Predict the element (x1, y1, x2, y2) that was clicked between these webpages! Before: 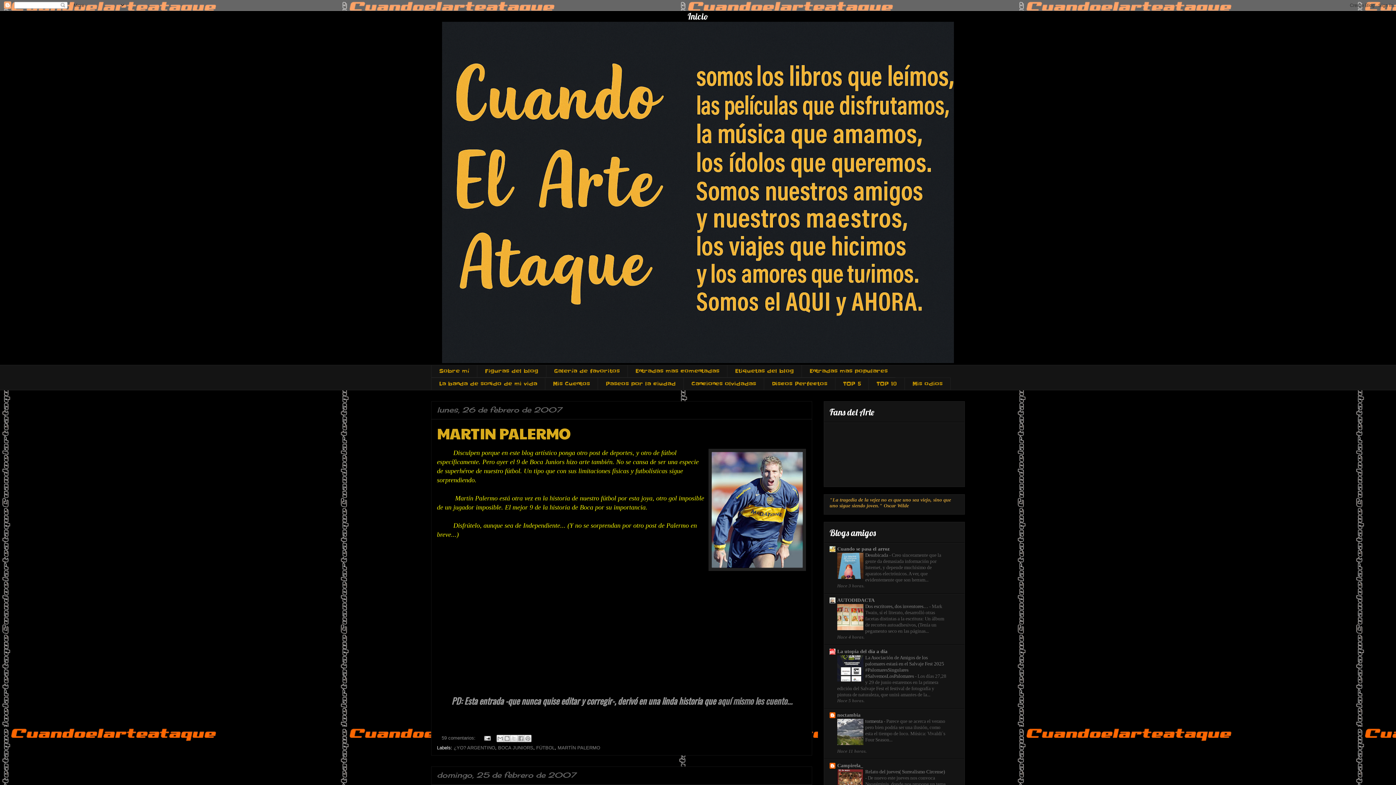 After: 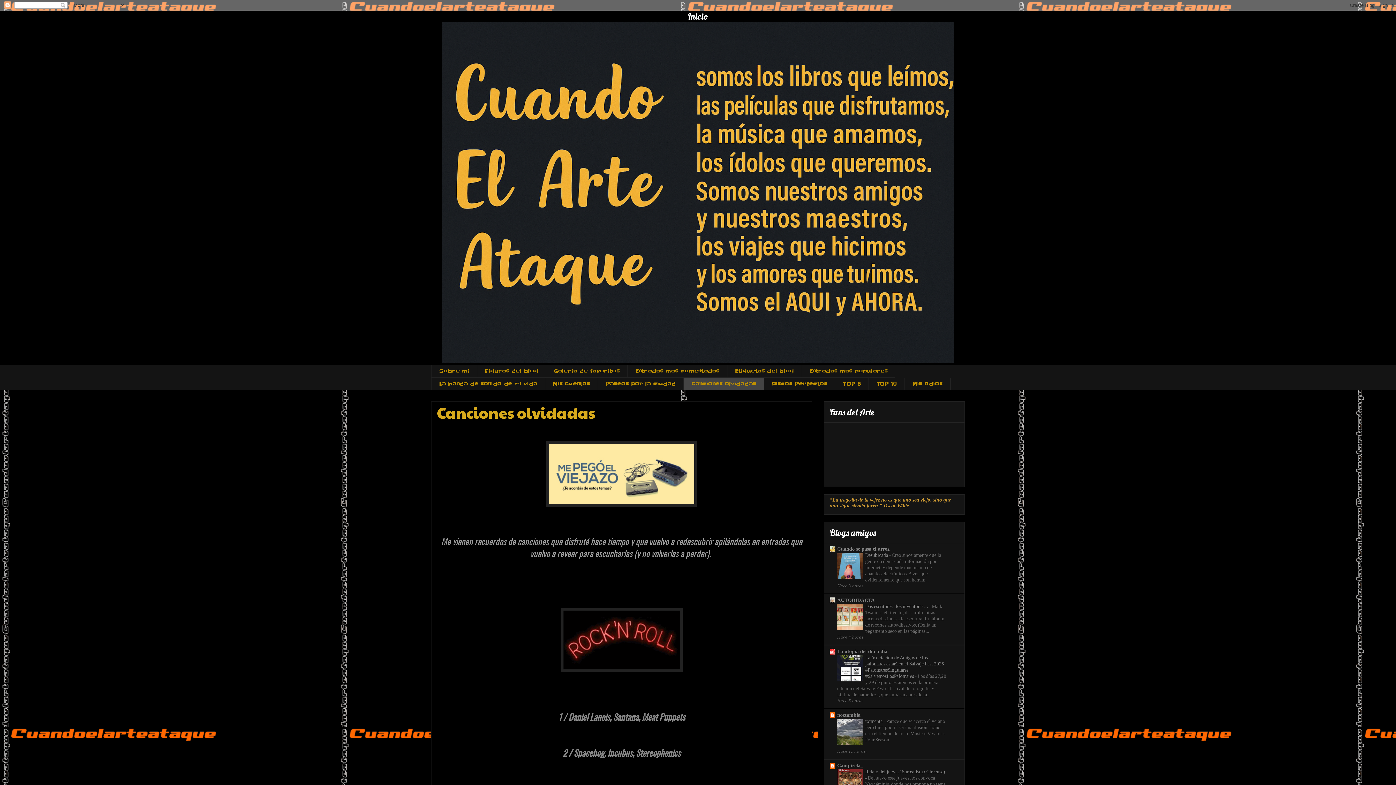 Action: bbox: (683, 377, 764, 390) label: Canciones olvidadas